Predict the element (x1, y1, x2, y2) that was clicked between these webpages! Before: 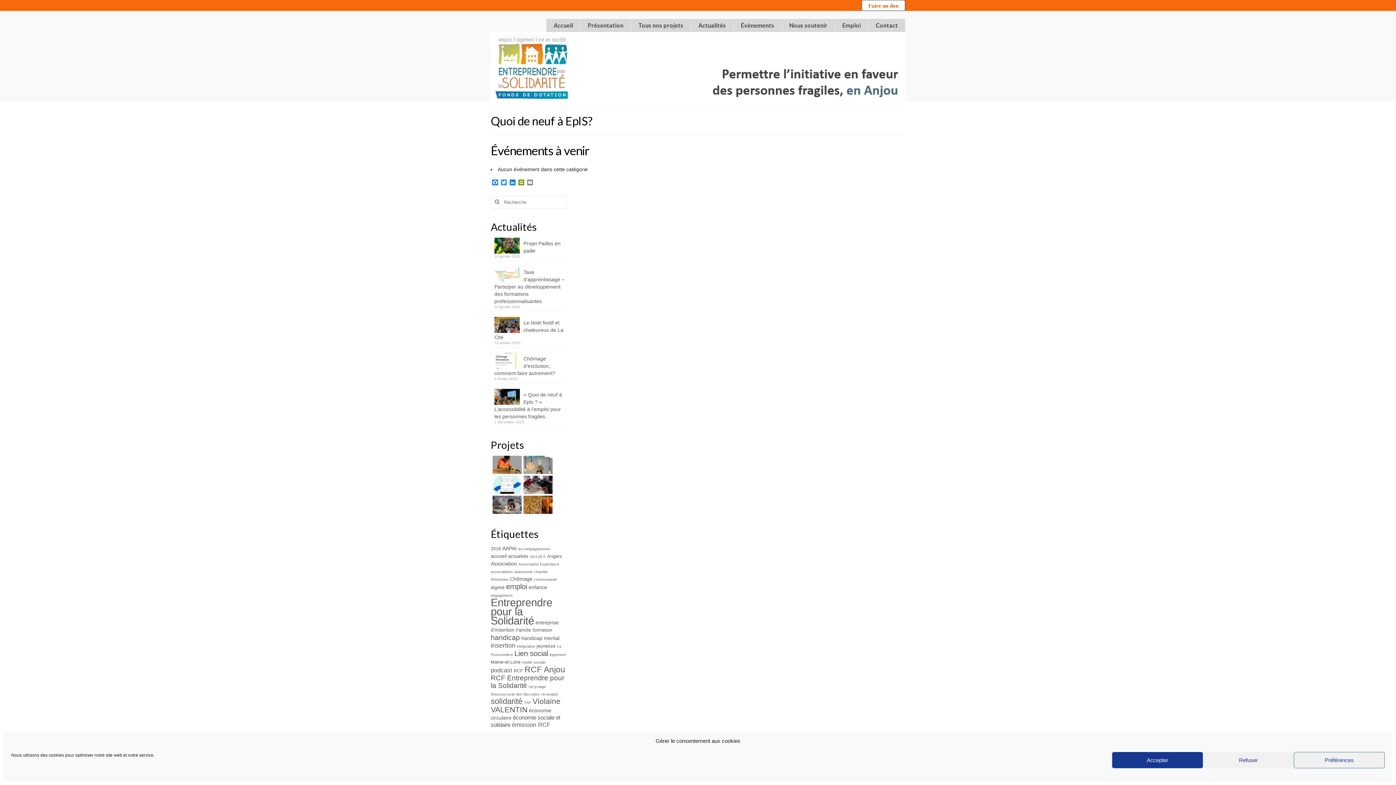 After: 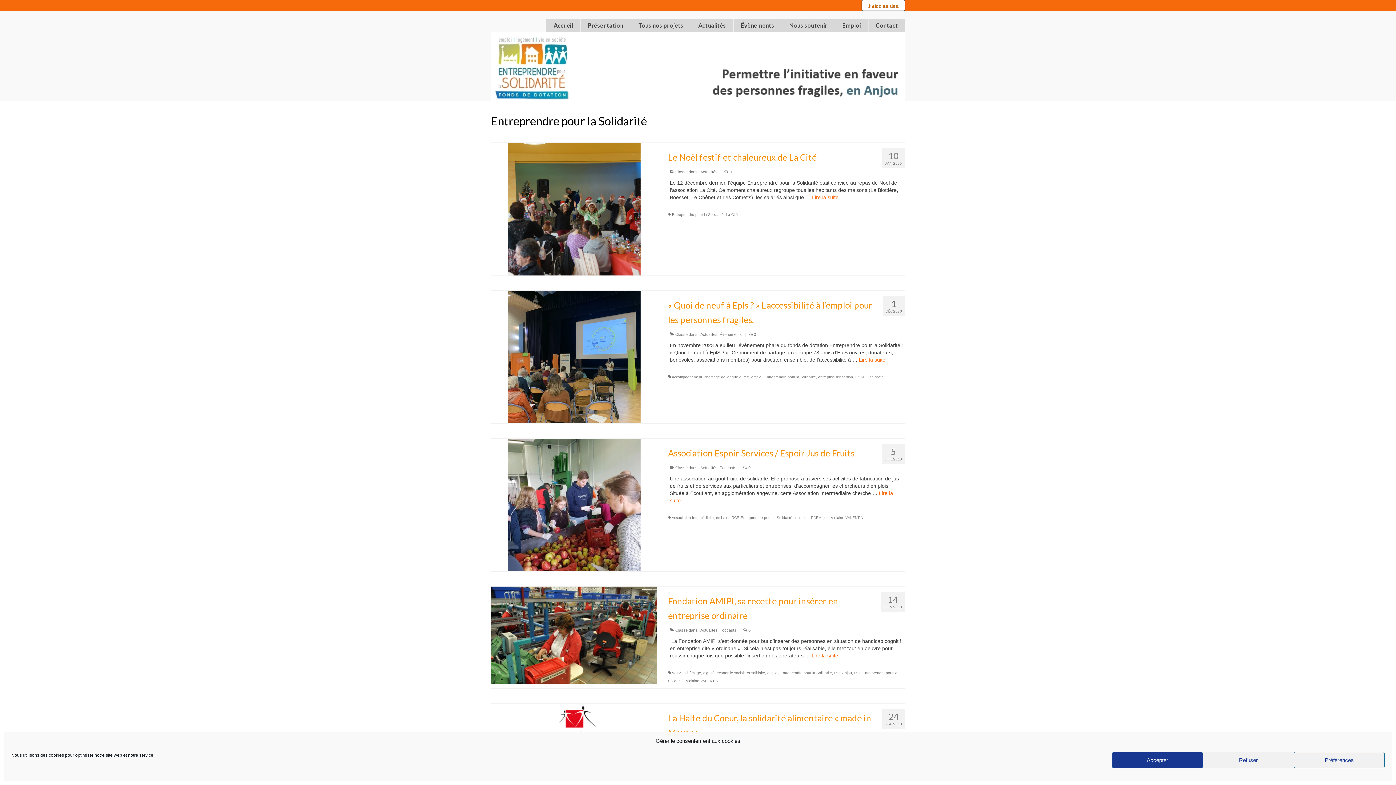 Action: bbox: (490, 596, 552, 626) label: Entreprendre pour la Solidarité (43 éléments)